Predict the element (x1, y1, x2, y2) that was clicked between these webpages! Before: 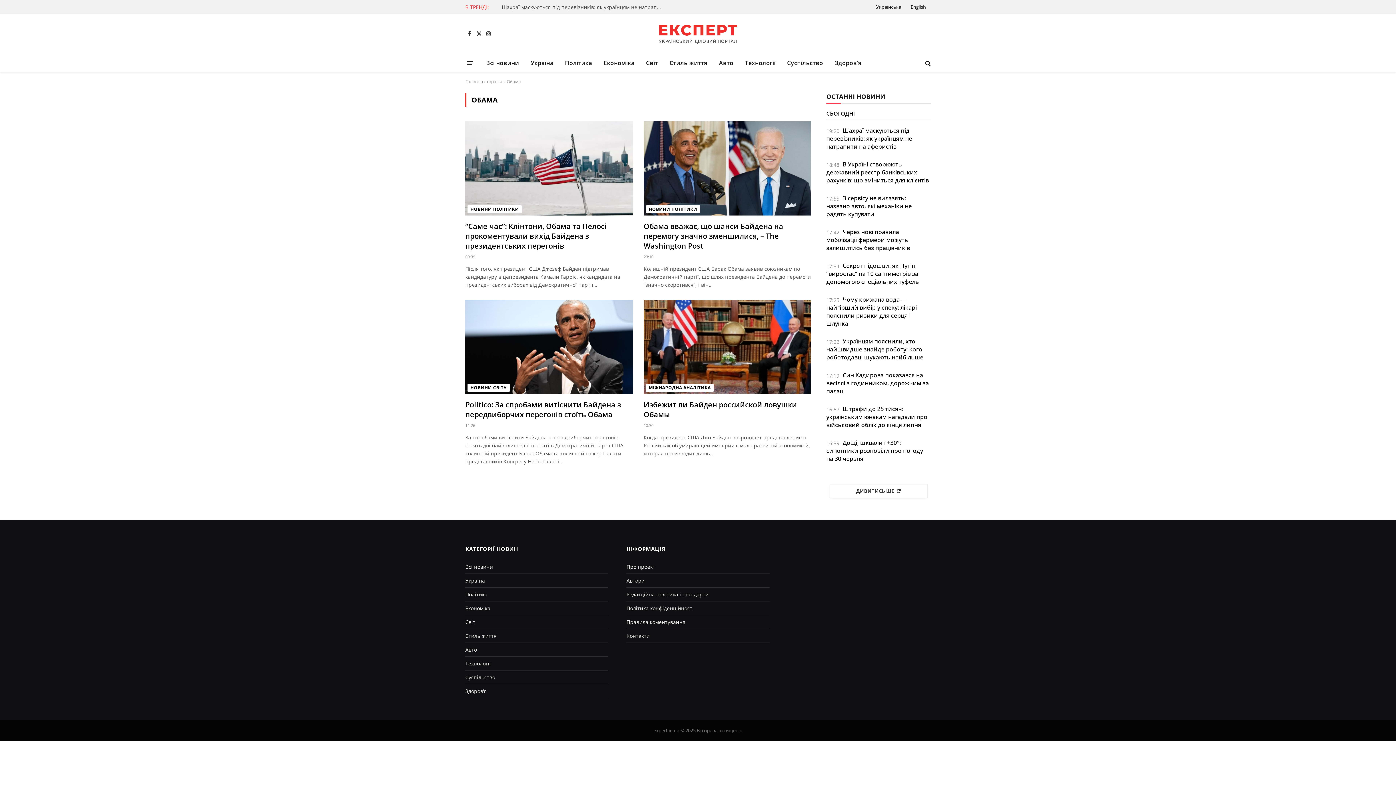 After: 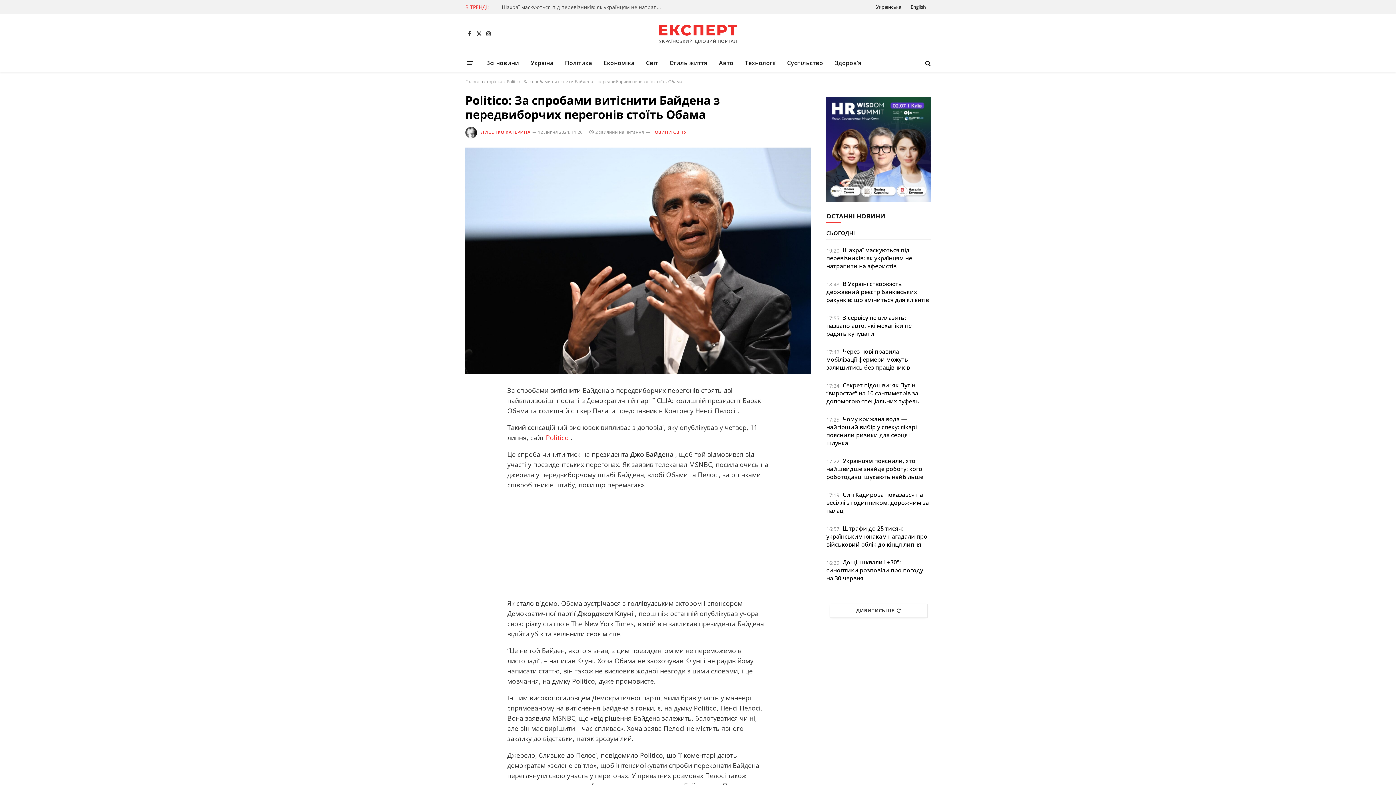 Action: bbox: (465, 400, 632, 419) label: Politico: За спробами витіснити Байдена з передвиборчих перегонів стоїть Обама